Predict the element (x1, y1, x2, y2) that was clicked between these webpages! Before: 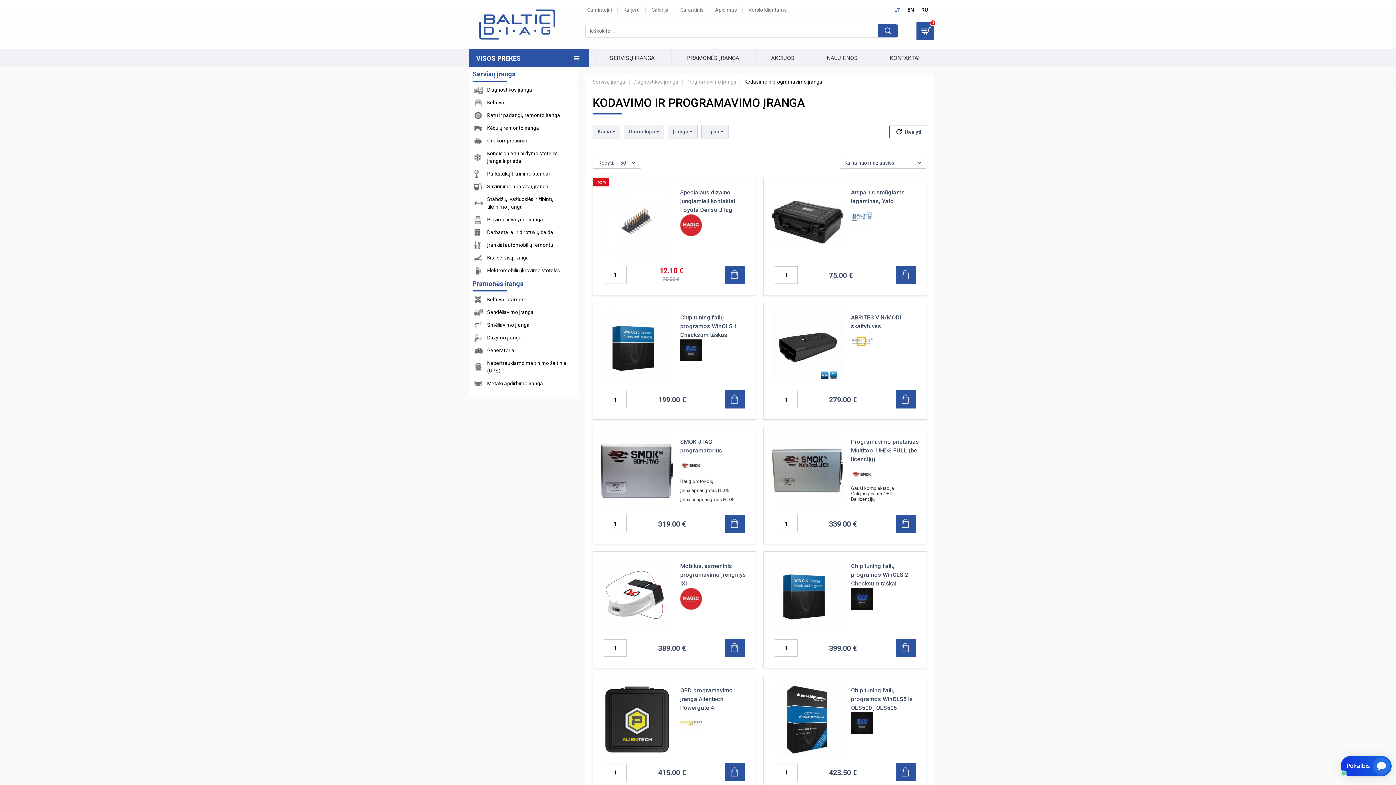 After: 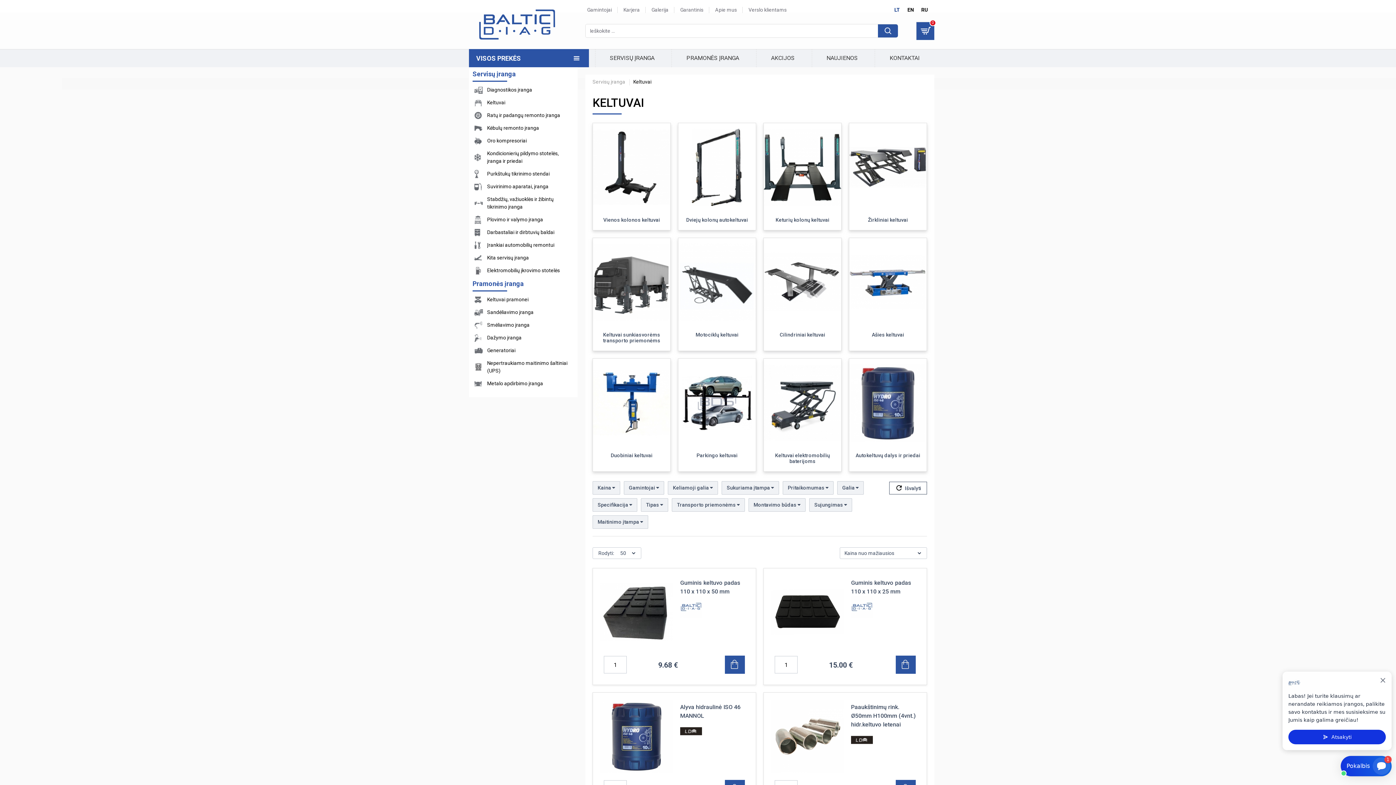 Action: label: Keltuvai bbox: (472, 96, 574, 109)